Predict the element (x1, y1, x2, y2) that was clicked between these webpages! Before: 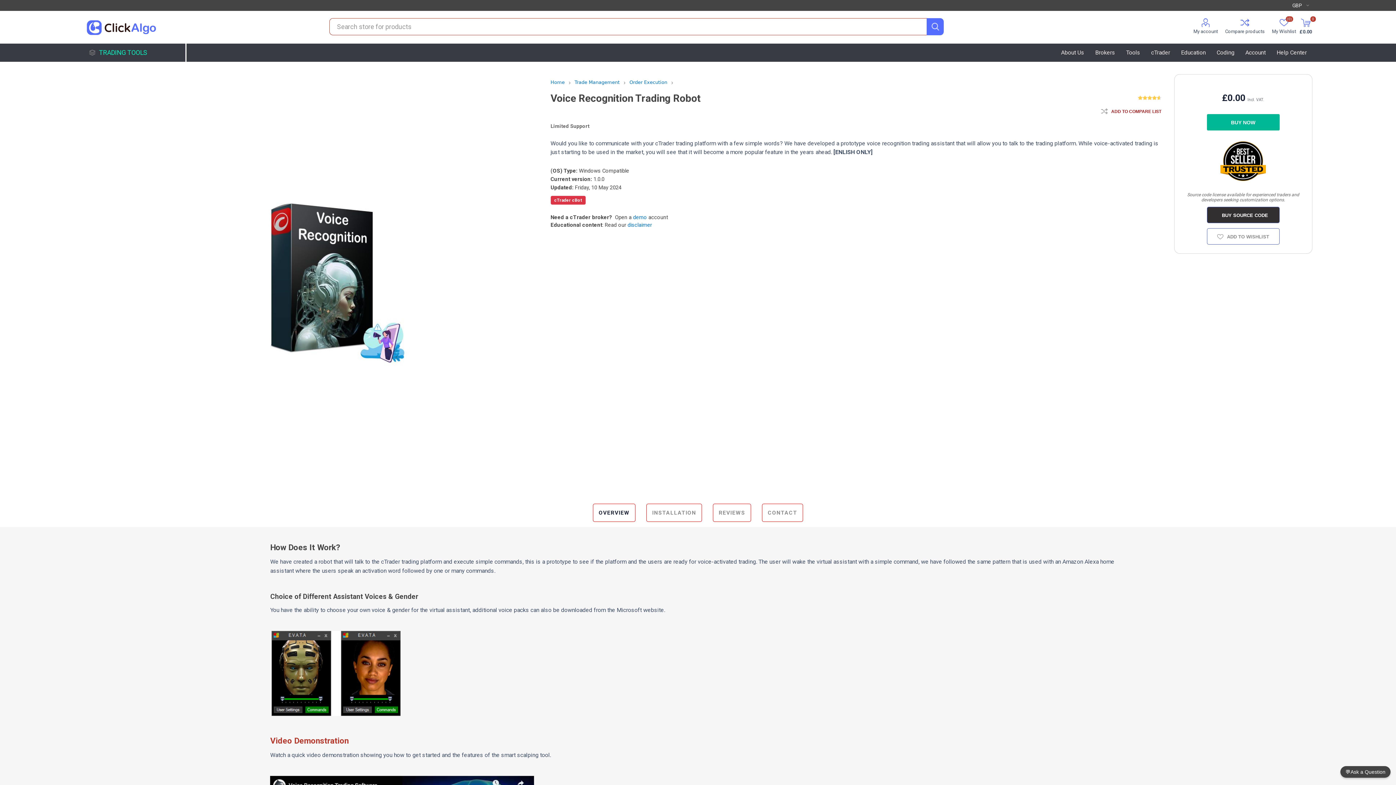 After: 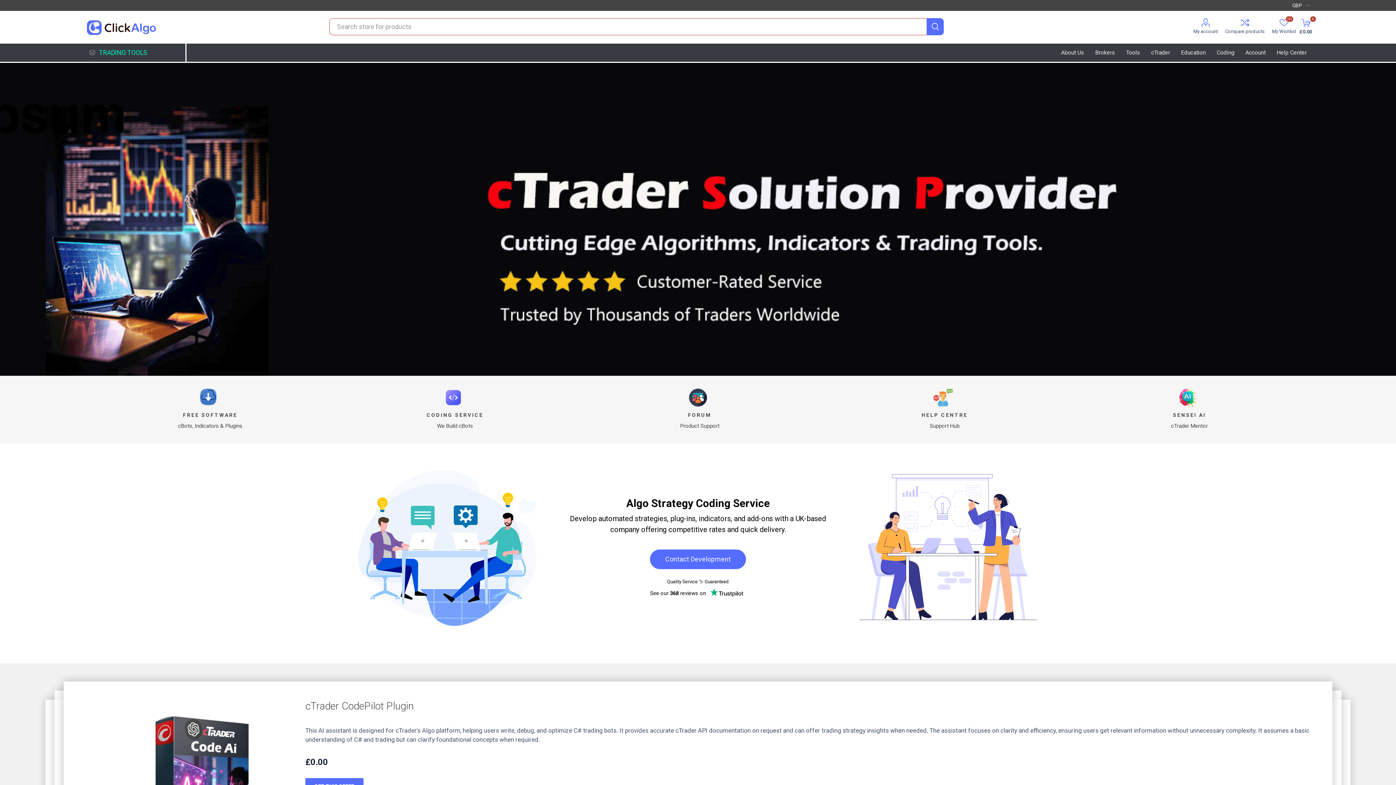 Action: bbox: (83, 18, 156, 37)